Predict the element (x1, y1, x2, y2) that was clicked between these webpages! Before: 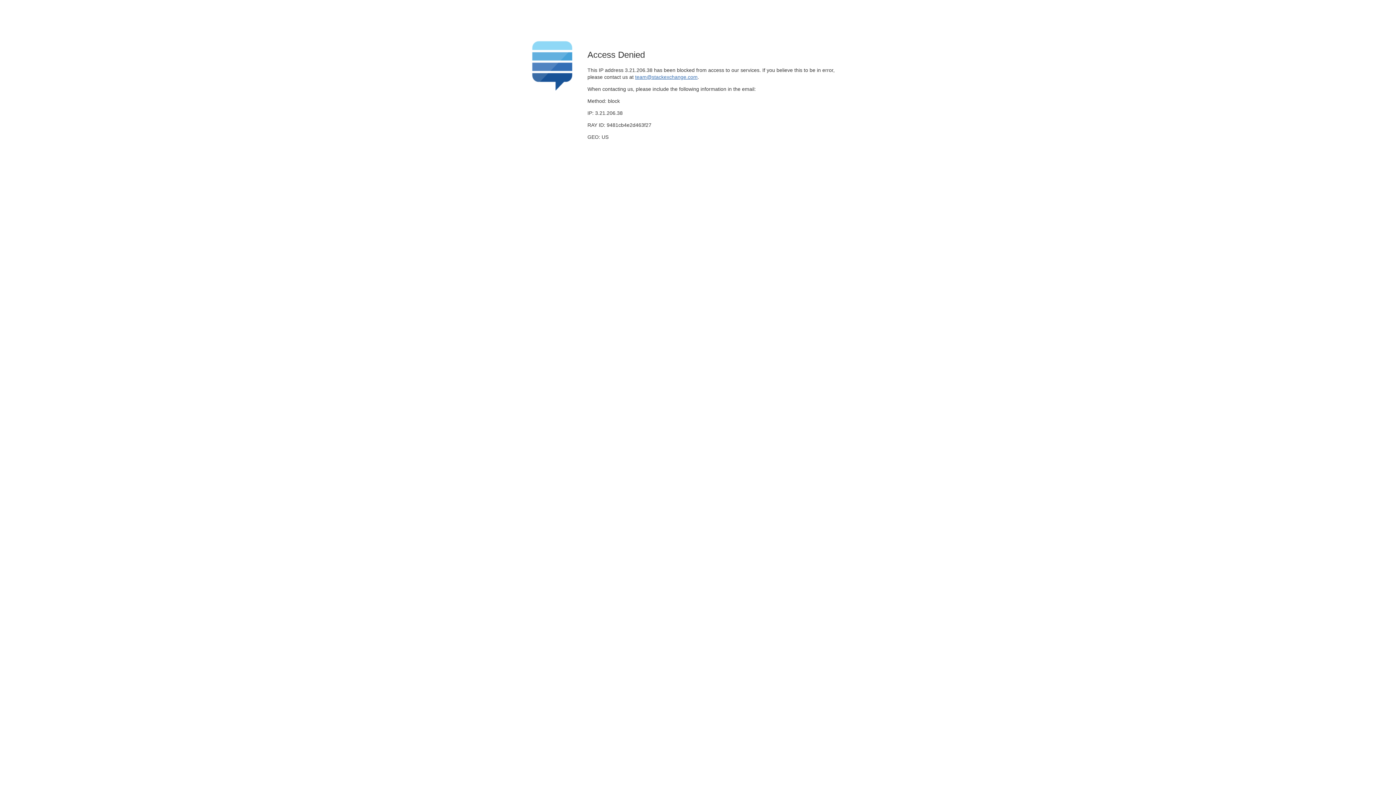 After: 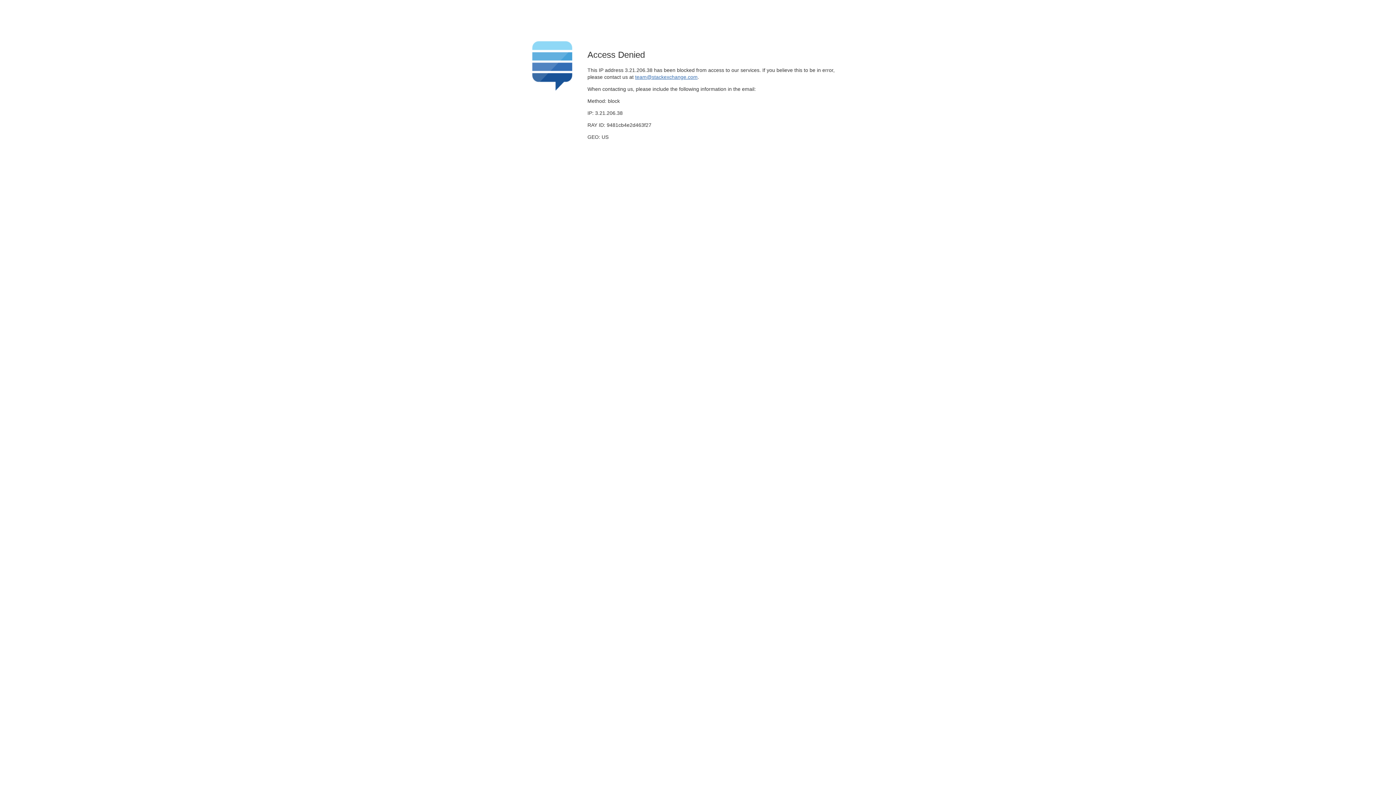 Action: bbox: (635, 74, 697, 79) label: team@stackexchange.com